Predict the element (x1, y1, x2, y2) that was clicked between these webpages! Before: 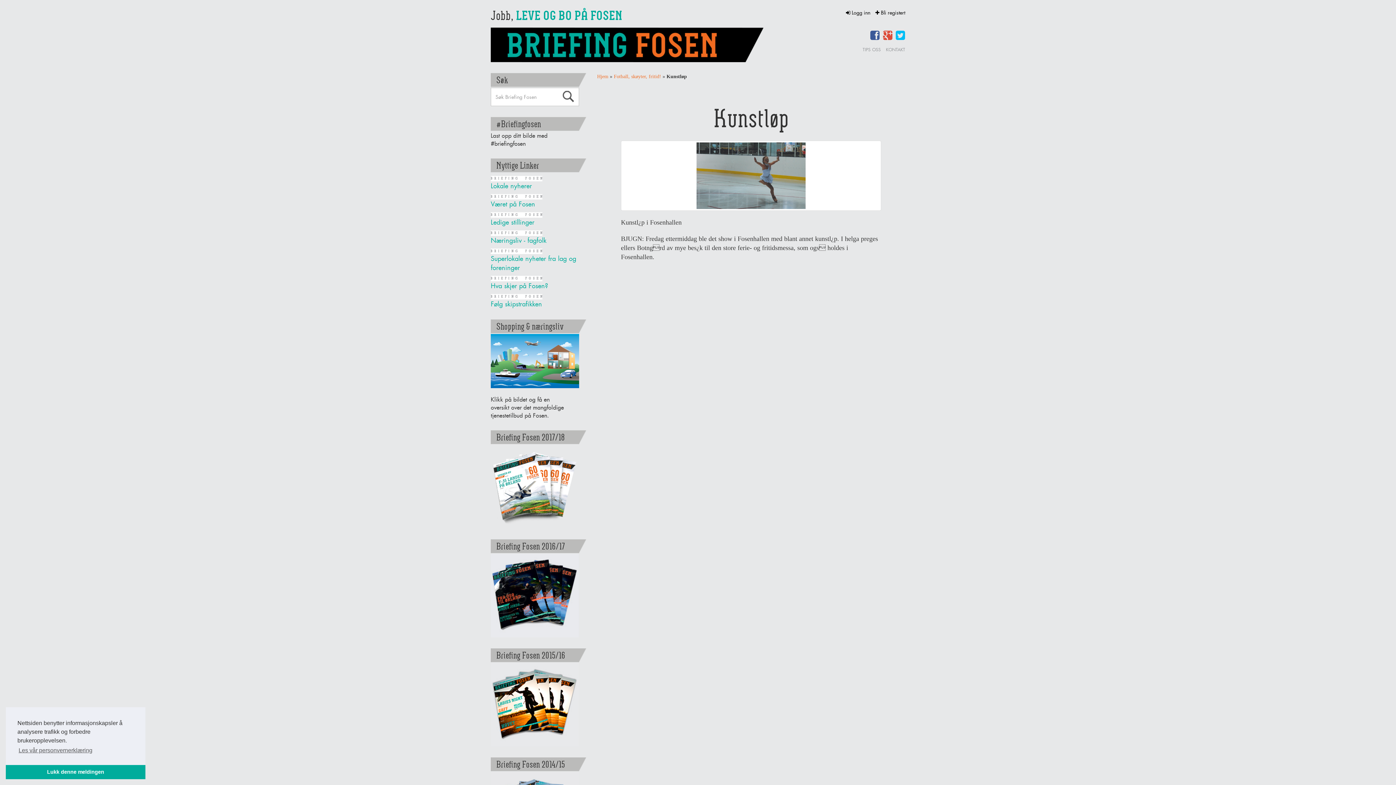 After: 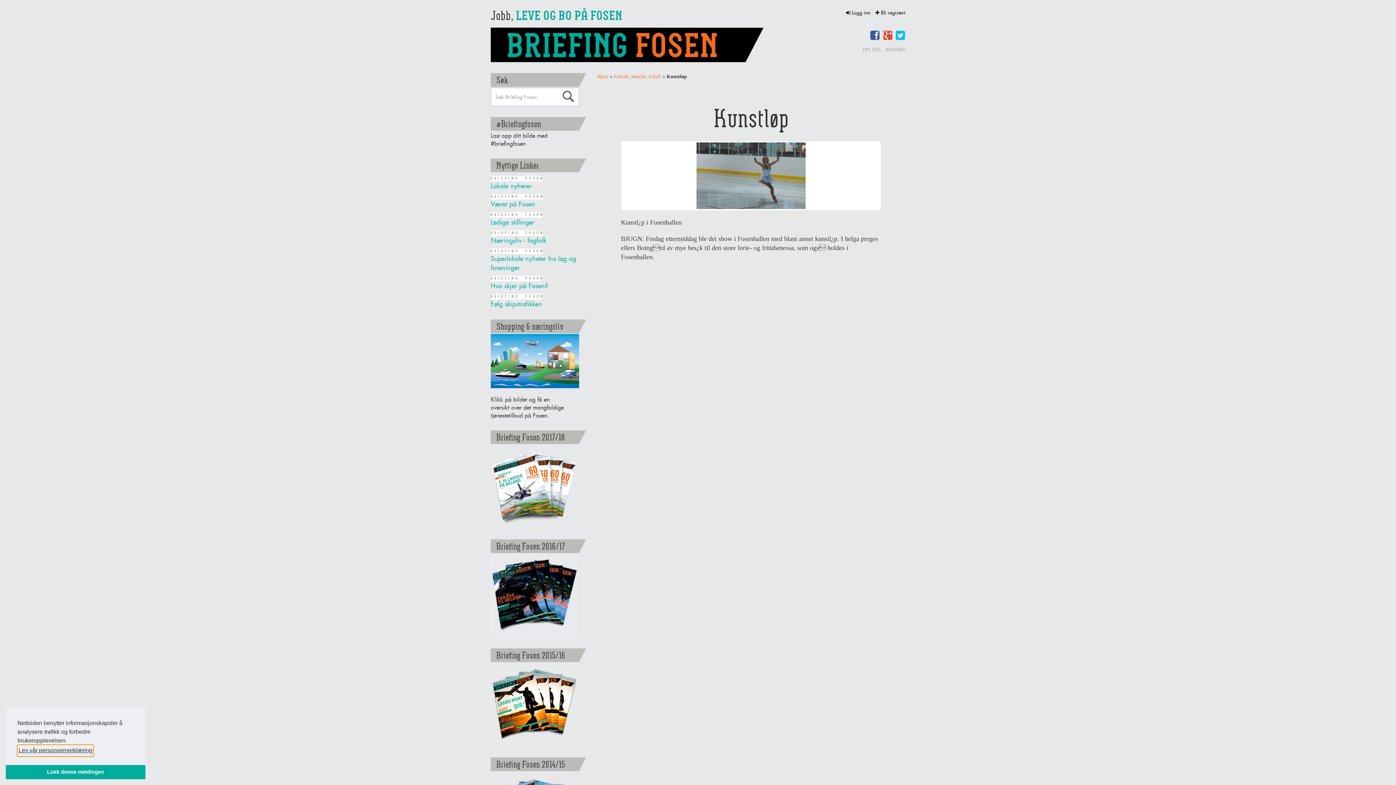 Action: label: learn more about cookies bbox: (17, 745, 93, 756)